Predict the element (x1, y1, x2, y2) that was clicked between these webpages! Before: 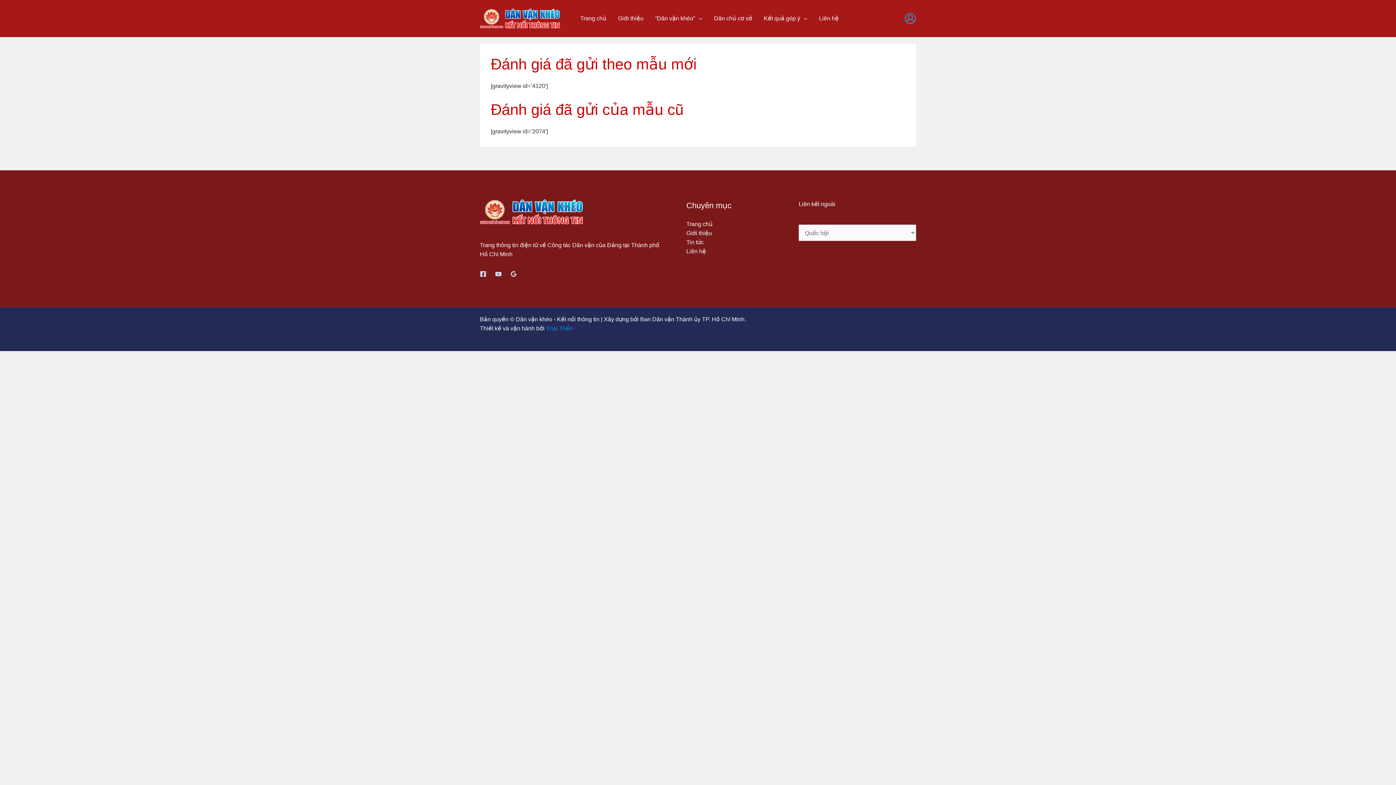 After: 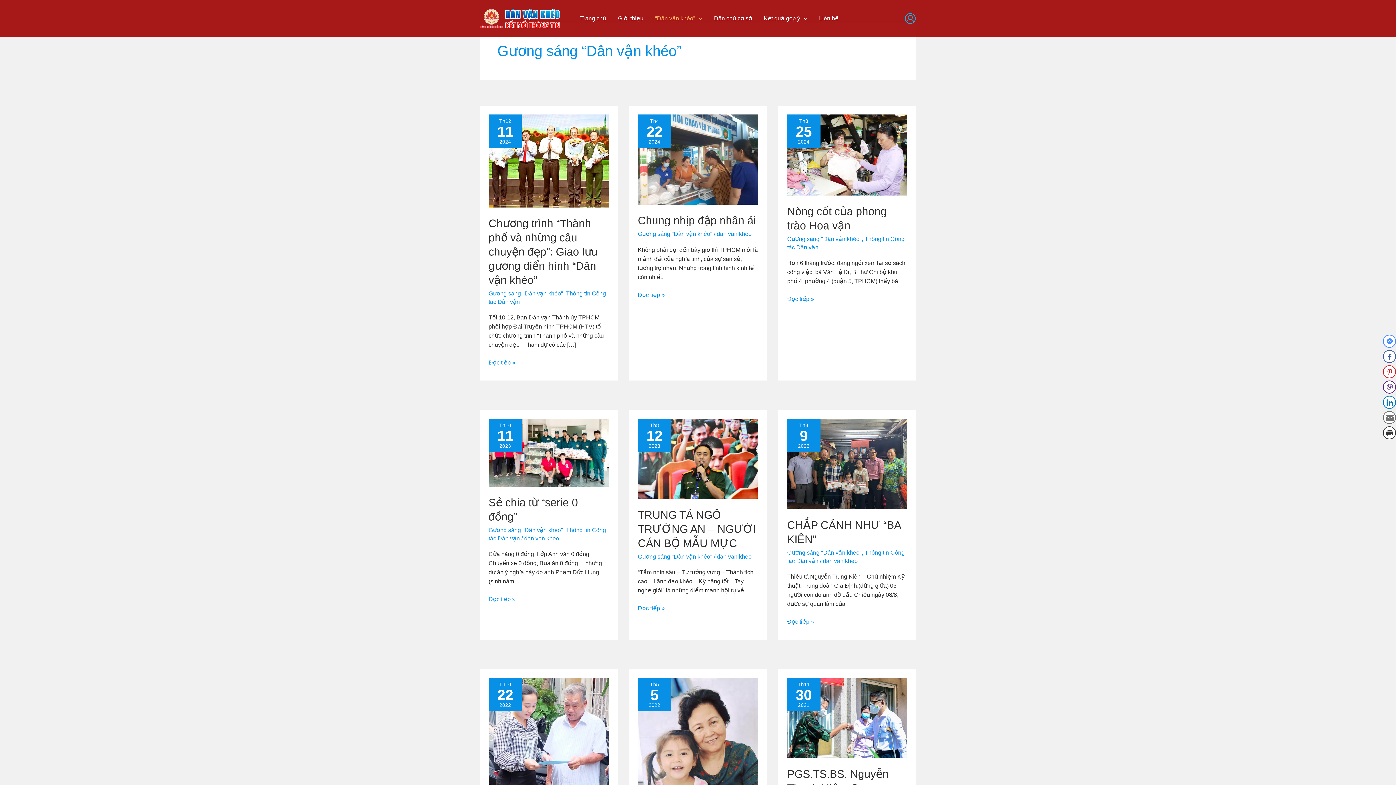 Action: label: “Dân vận khéo” bbox: (649, 5, 708, 31)